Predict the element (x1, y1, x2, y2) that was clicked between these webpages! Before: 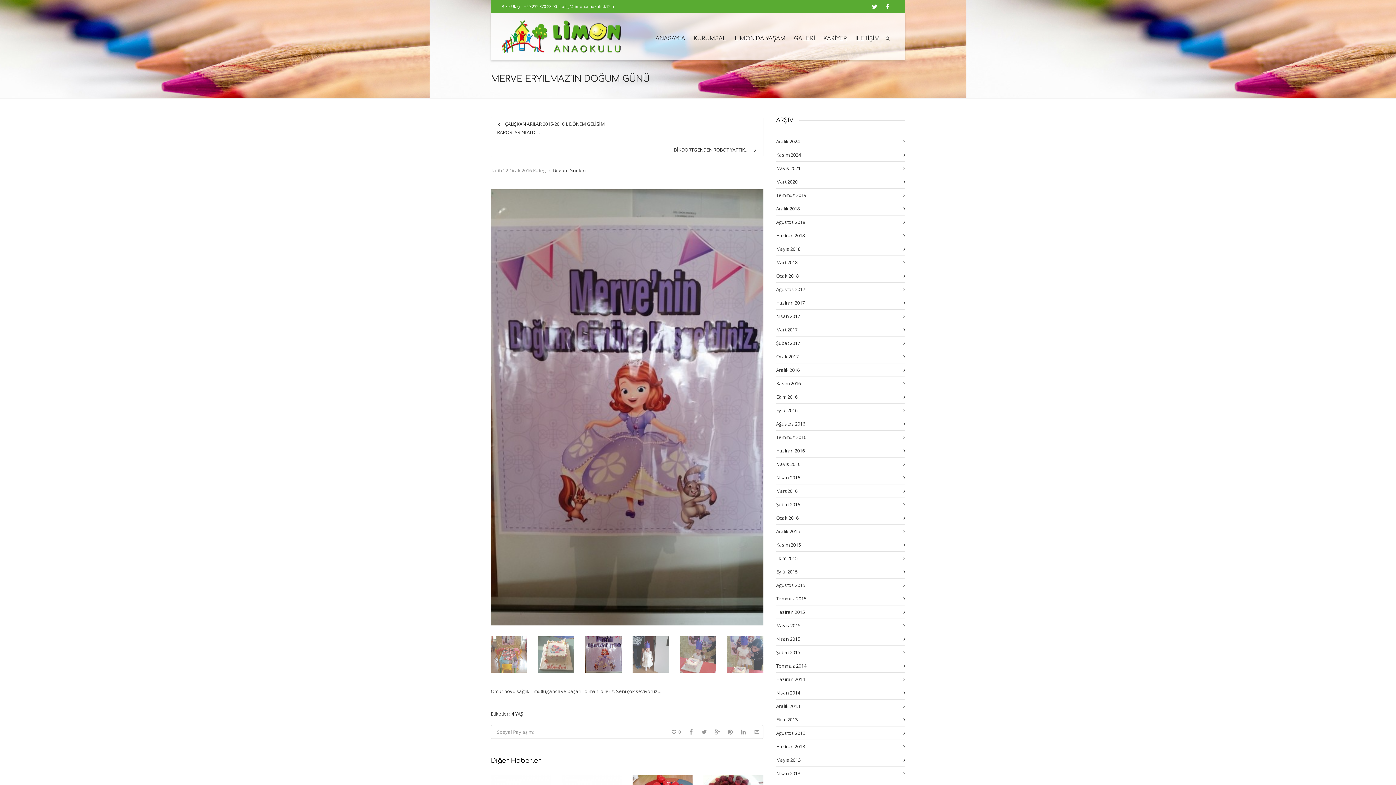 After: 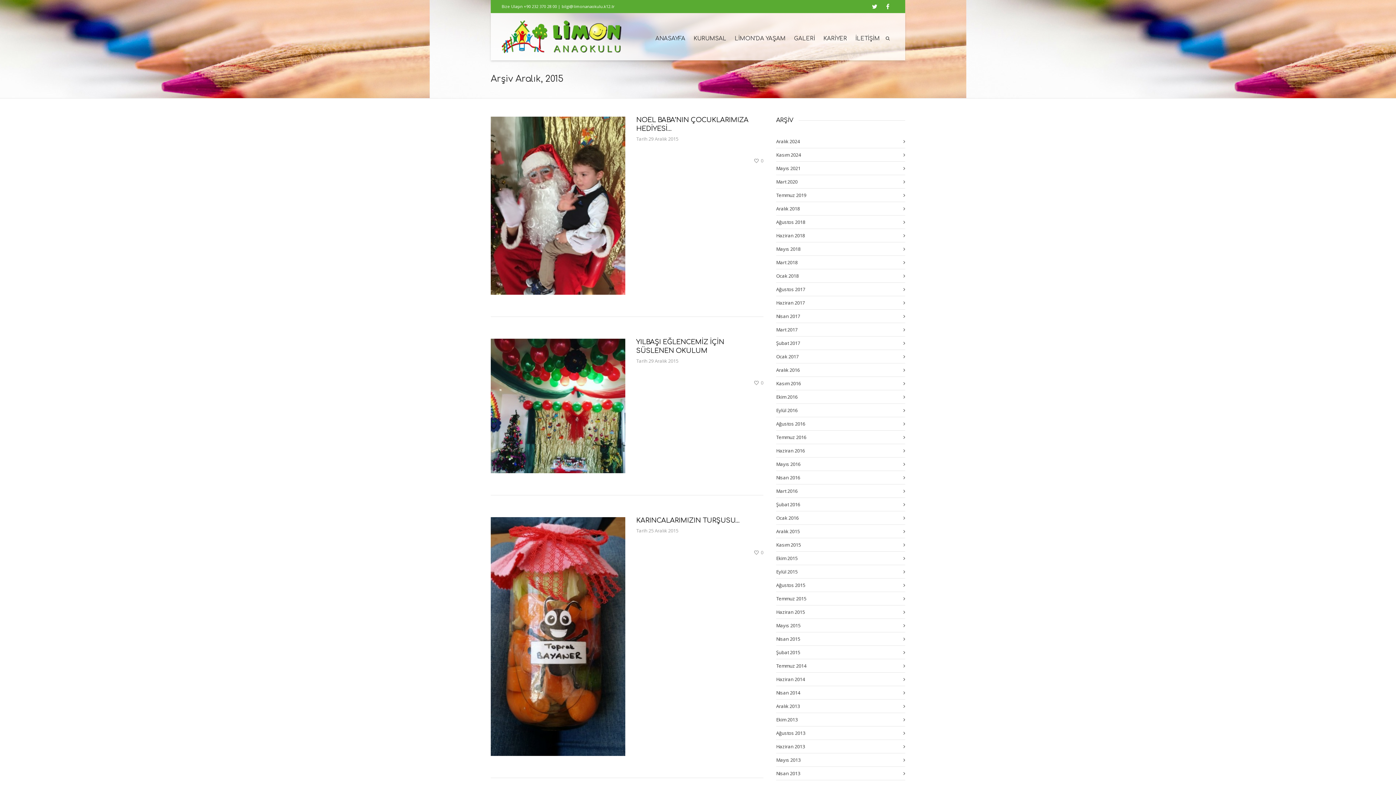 Action: label: Aralık 2015 bbox: (776, 525, 905, 538)